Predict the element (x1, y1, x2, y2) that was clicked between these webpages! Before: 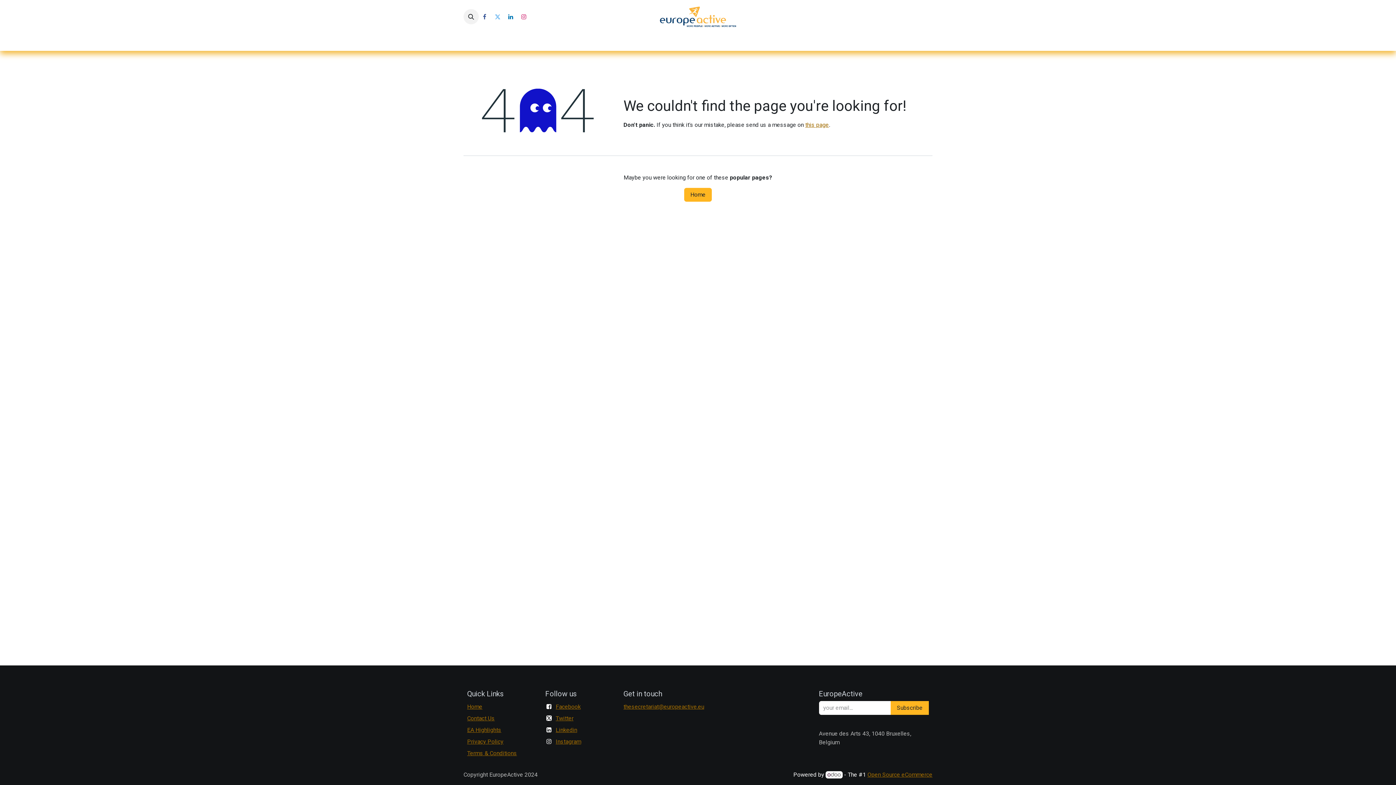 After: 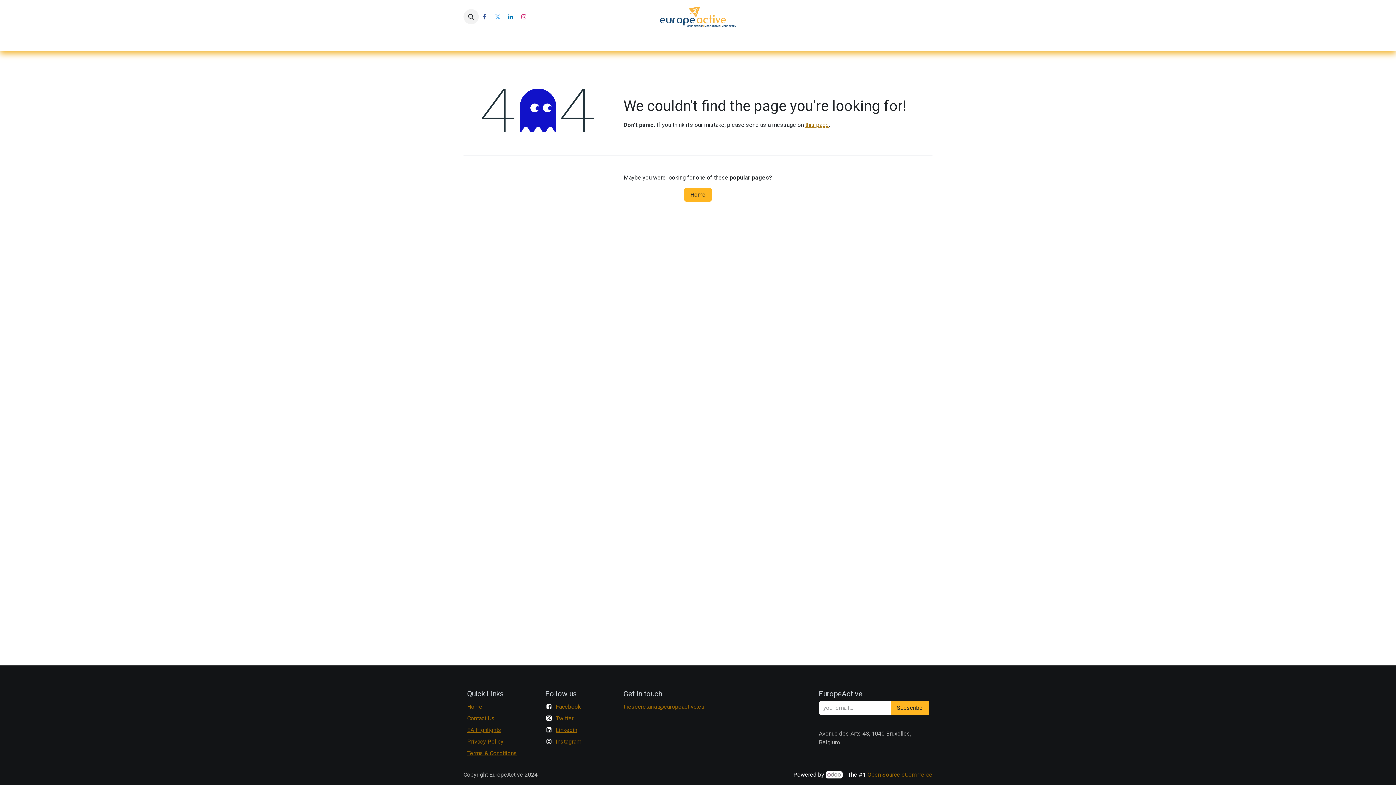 Action: label: Awards  bbox: (719, 33, 752, 48)